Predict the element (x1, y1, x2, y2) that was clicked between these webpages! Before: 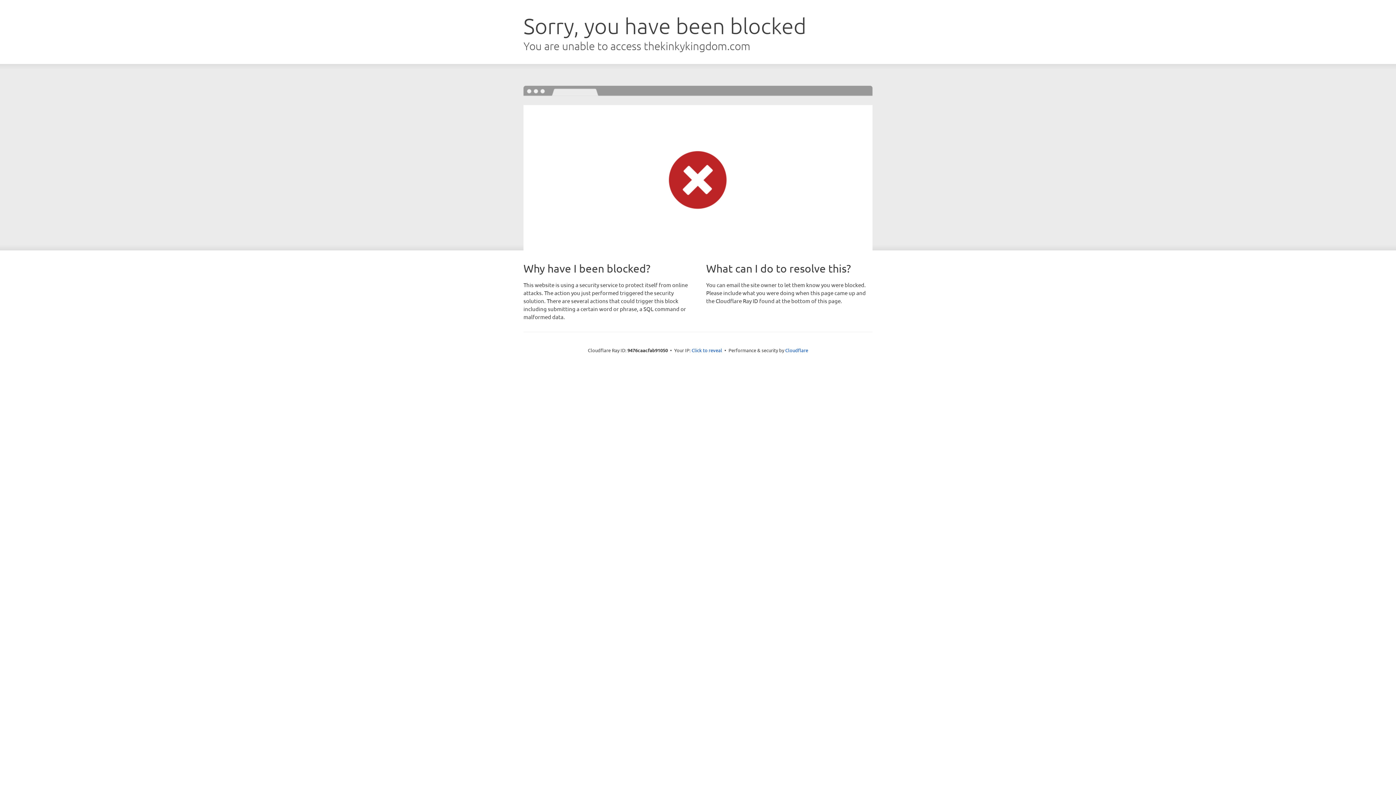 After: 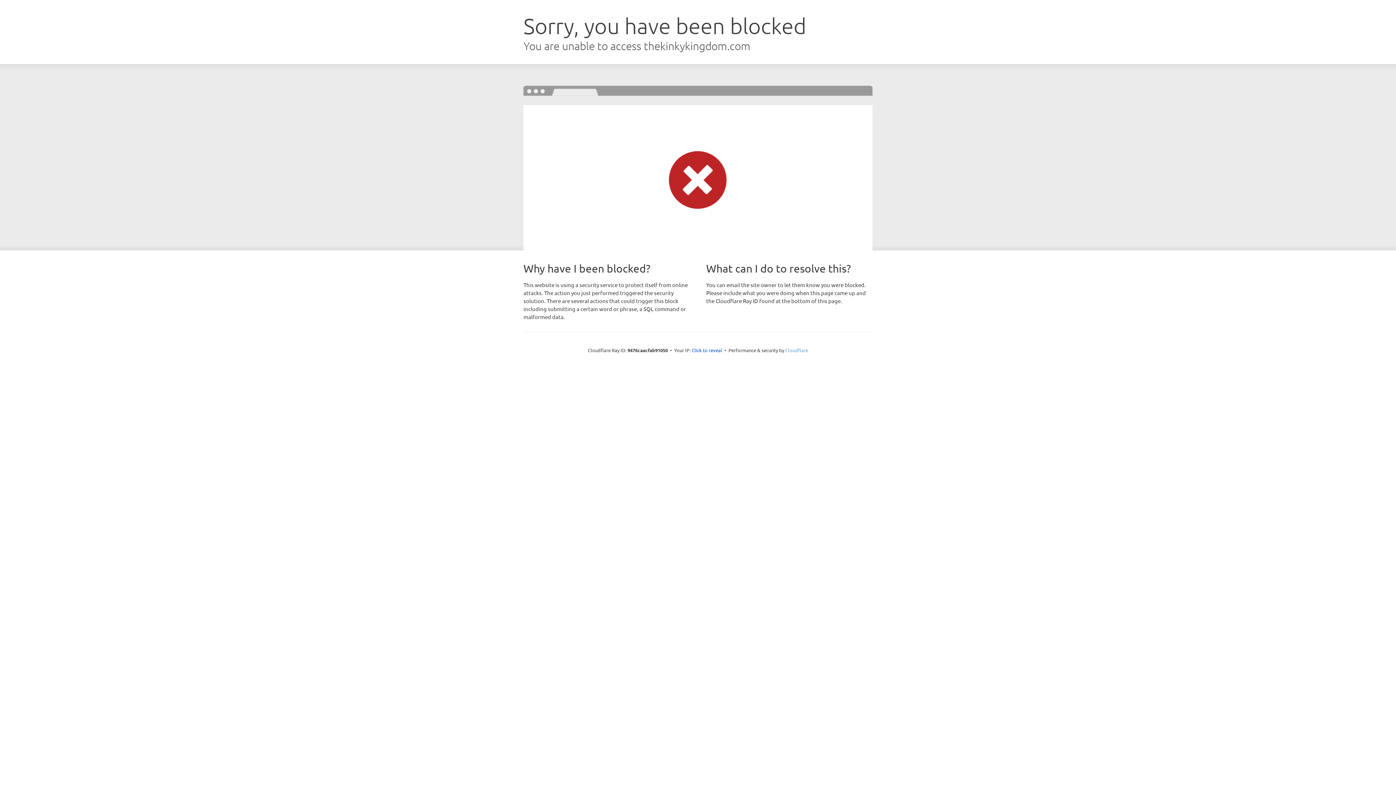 Action: label: Cloudflare bbox: (785, 347, 808, 353)